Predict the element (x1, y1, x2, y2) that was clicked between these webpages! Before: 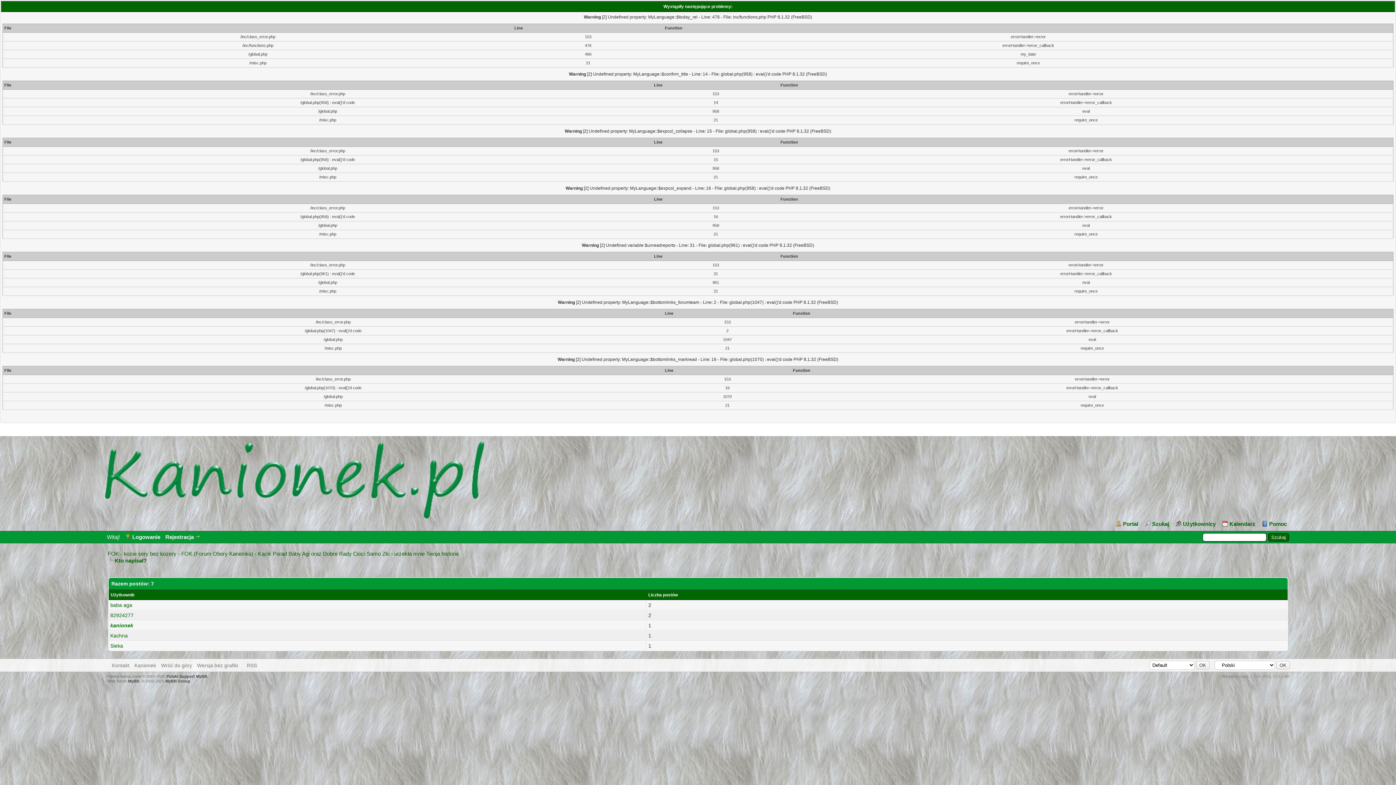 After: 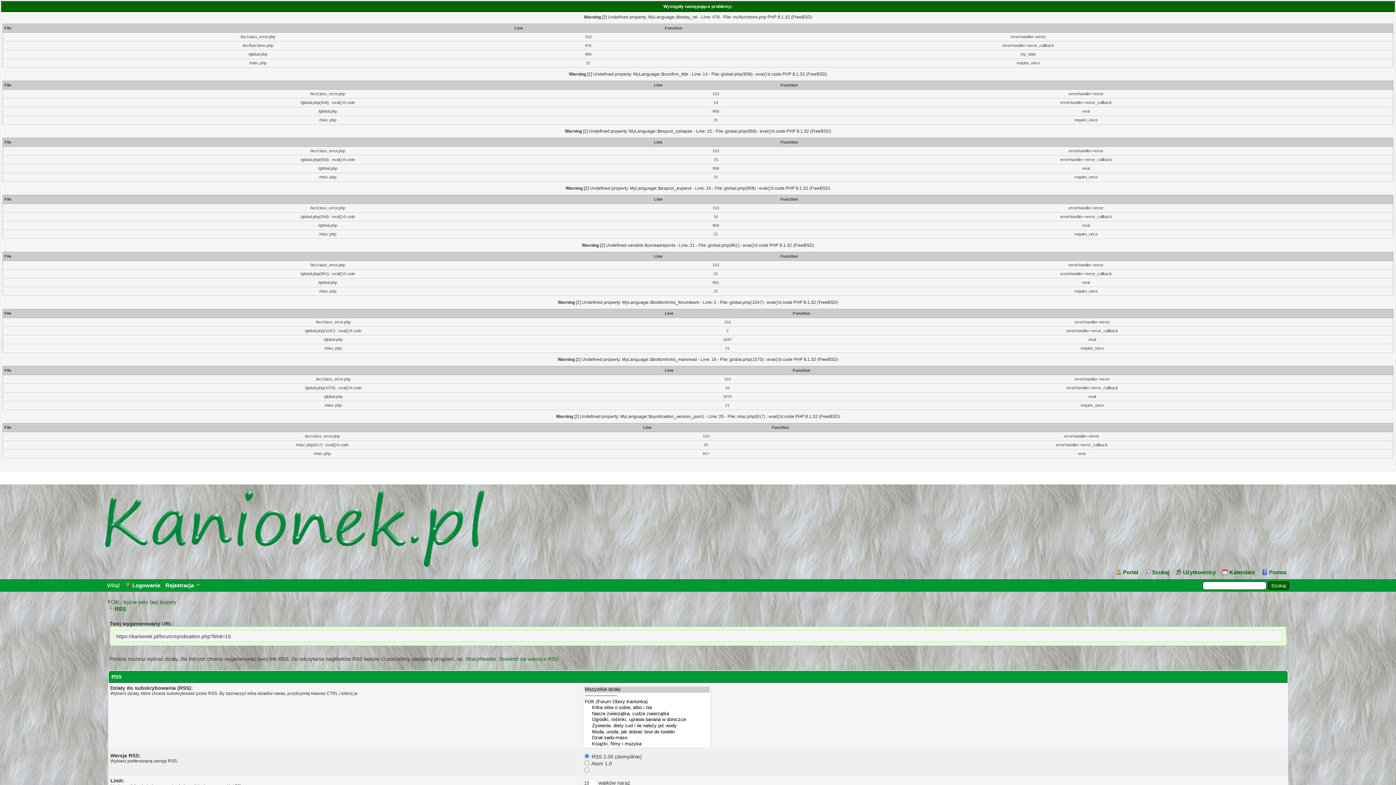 Action: bbox: (246, 663, 257, 668) label: RSS